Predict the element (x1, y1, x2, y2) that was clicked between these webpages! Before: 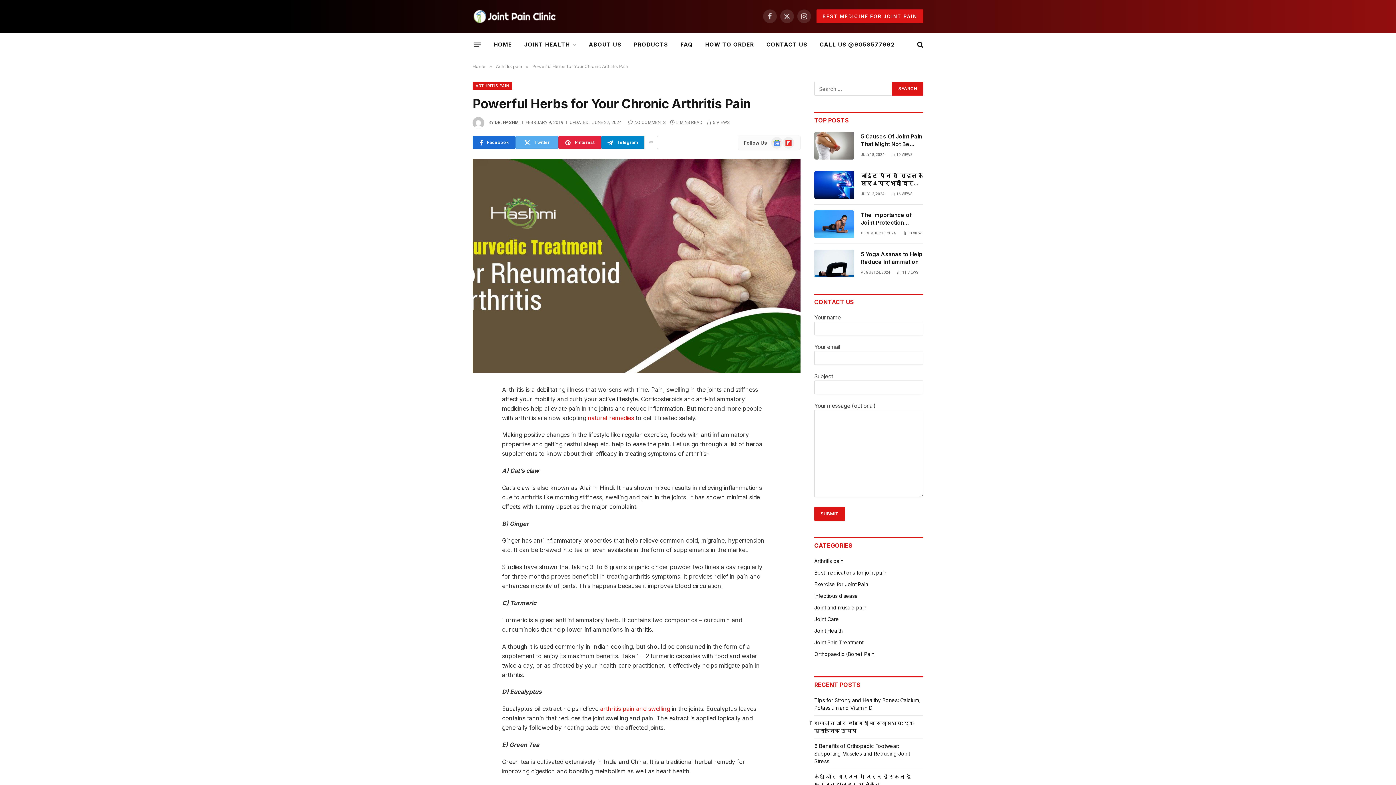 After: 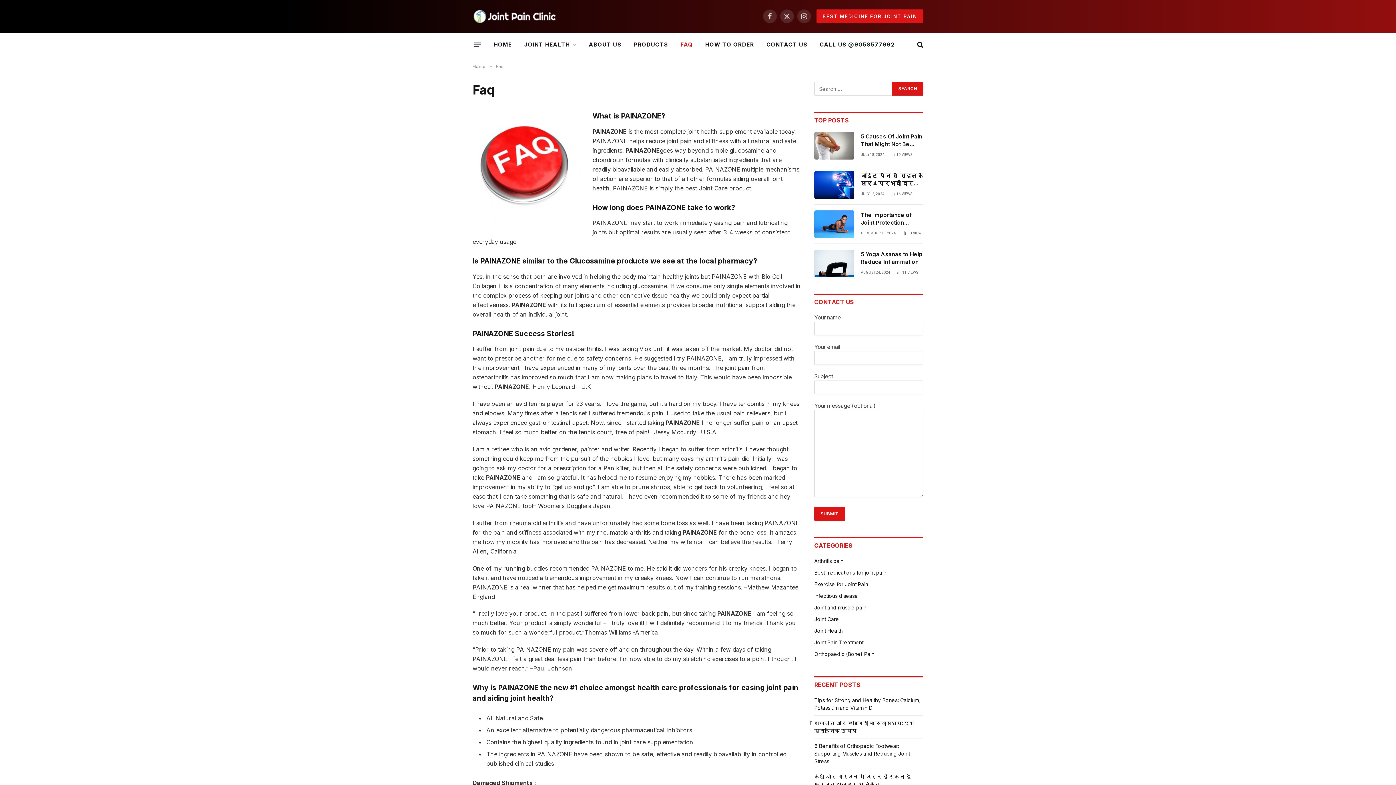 Action: bbox: (674, 33, 699, 56) label: FAQ